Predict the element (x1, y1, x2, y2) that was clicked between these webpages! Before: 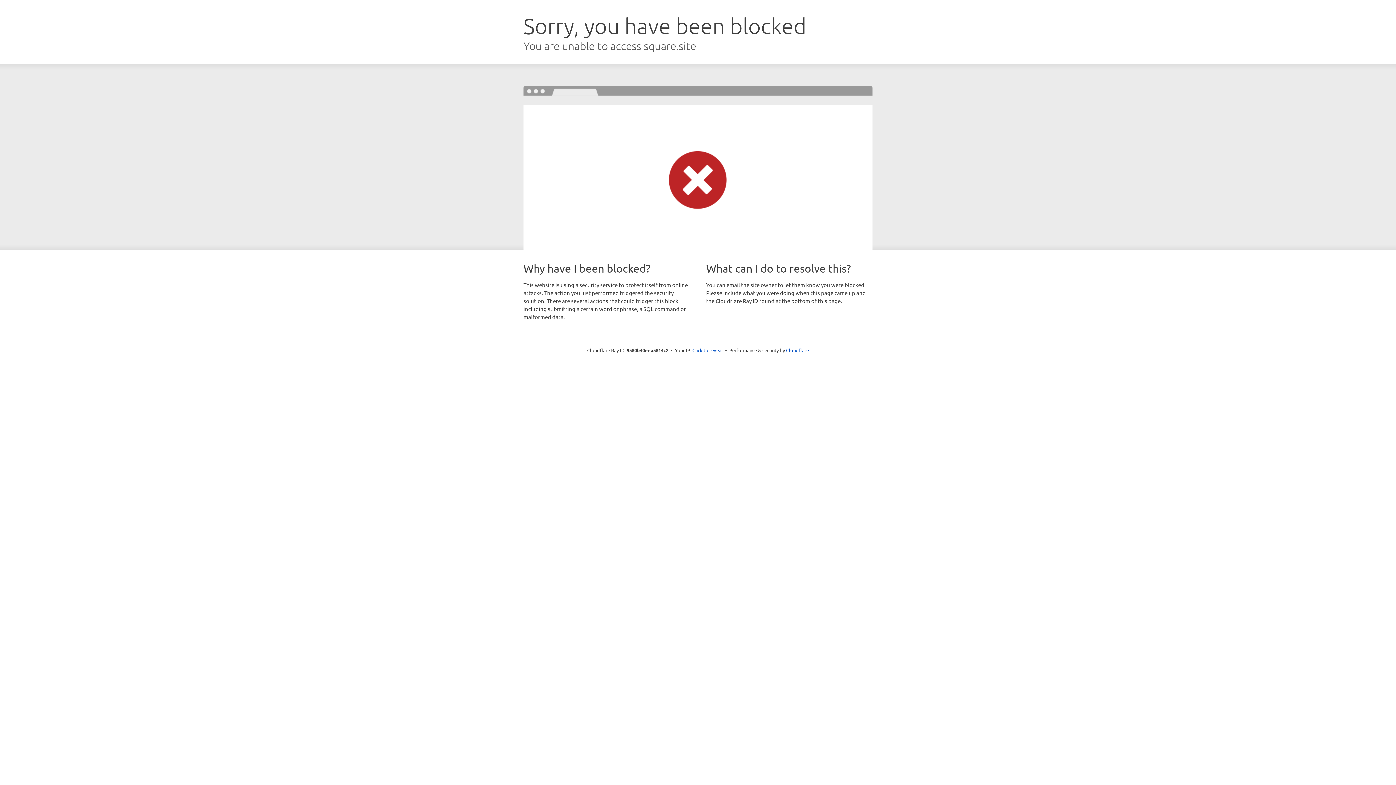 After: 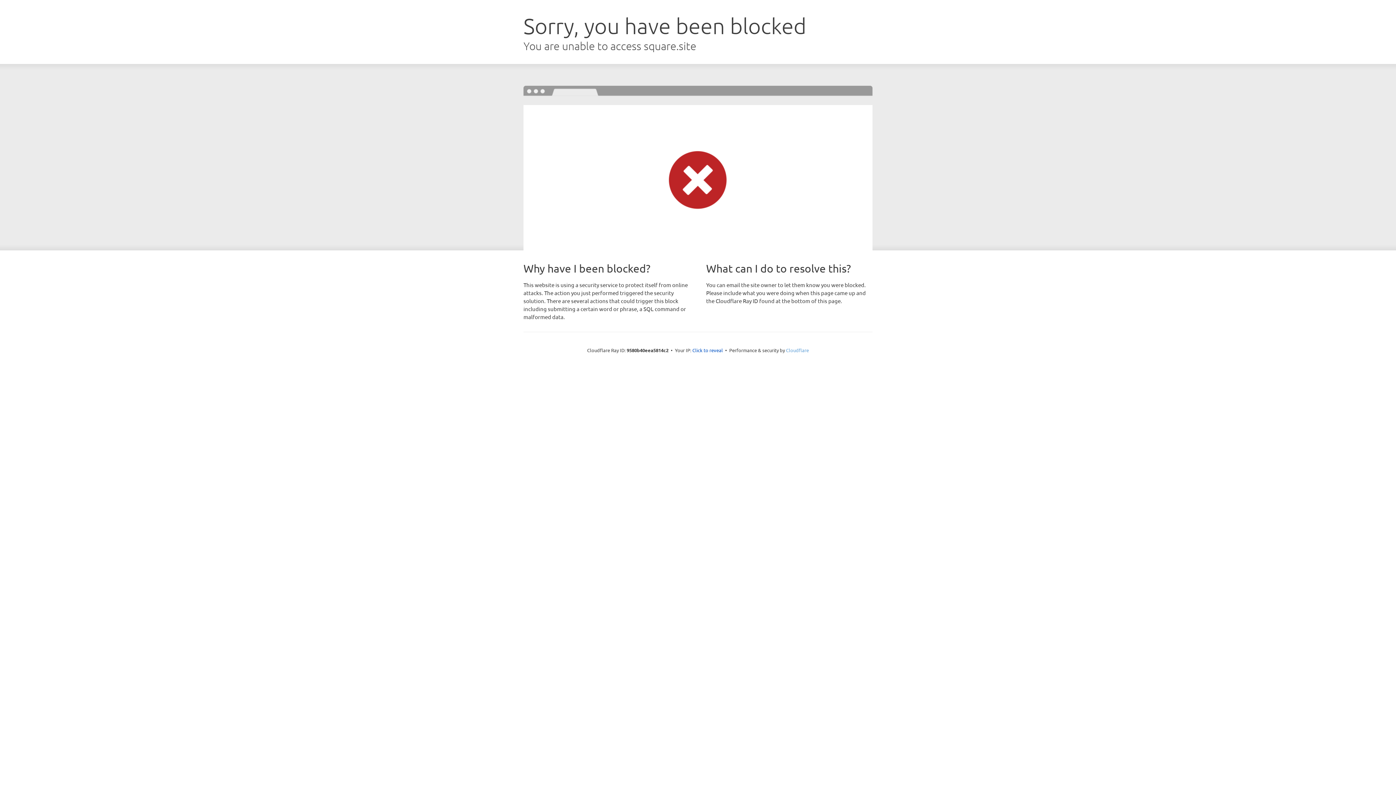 Action: bbox: (786, 347, 809, 353) label: Cloudflare